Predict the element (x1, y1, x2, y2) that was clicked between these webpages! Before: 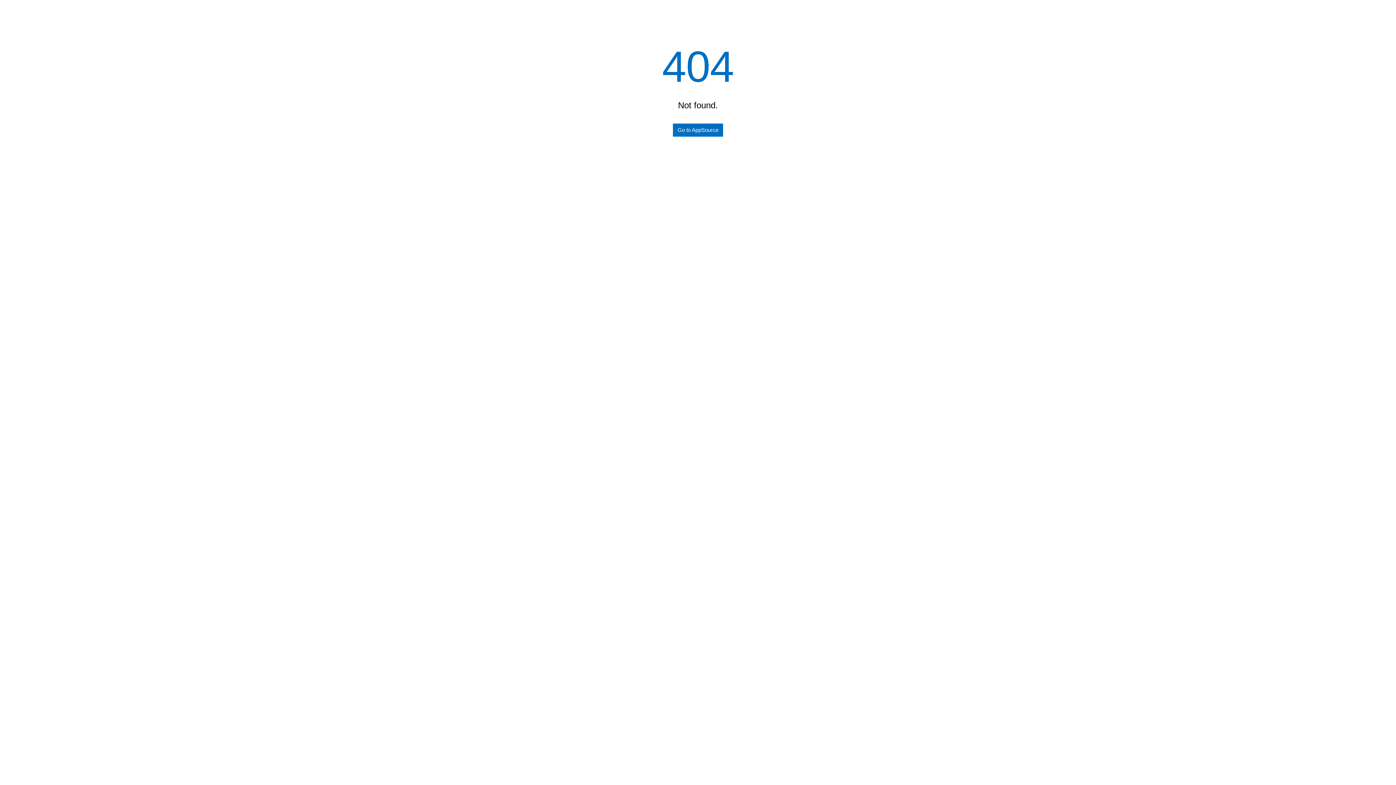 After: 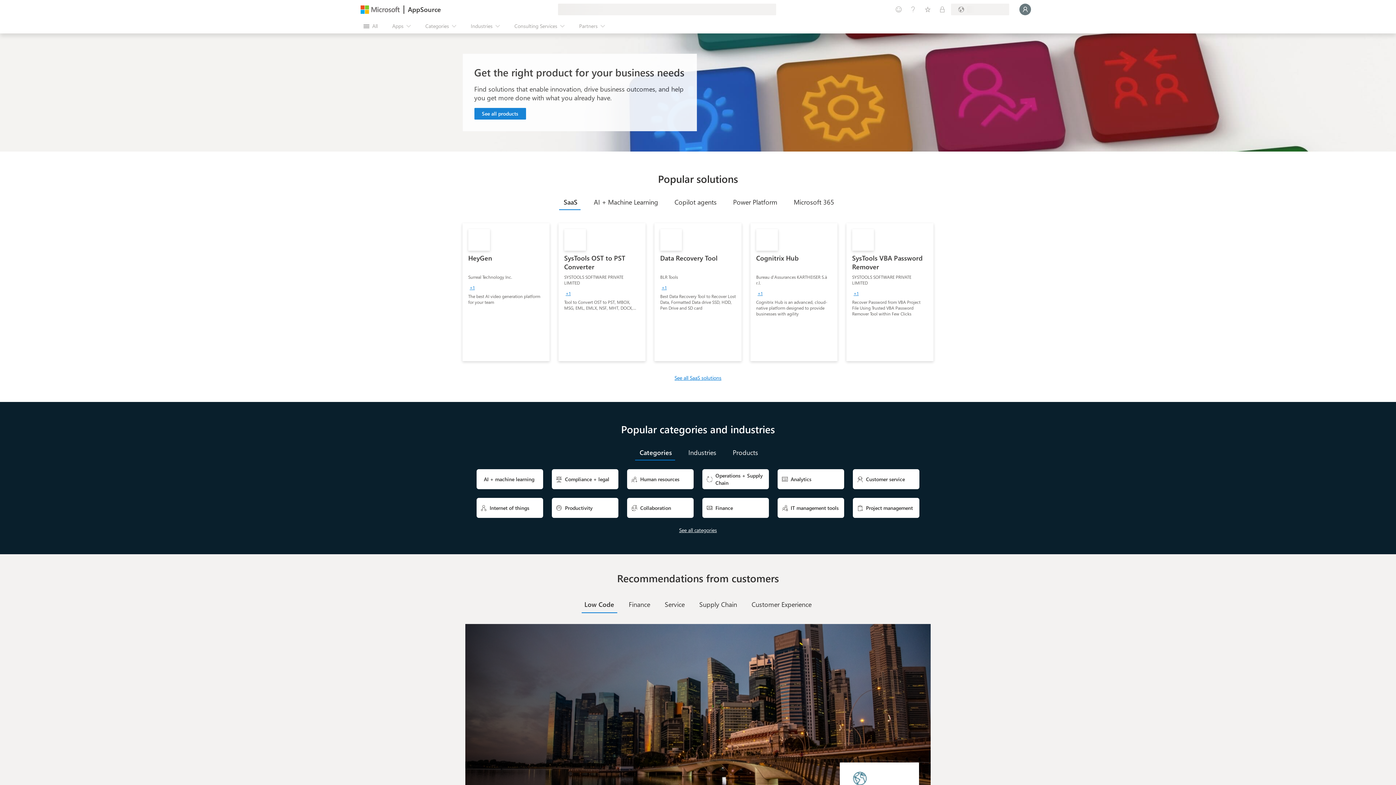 Action: label: Go to AppSource bbox: (673, 123, 723, 136)